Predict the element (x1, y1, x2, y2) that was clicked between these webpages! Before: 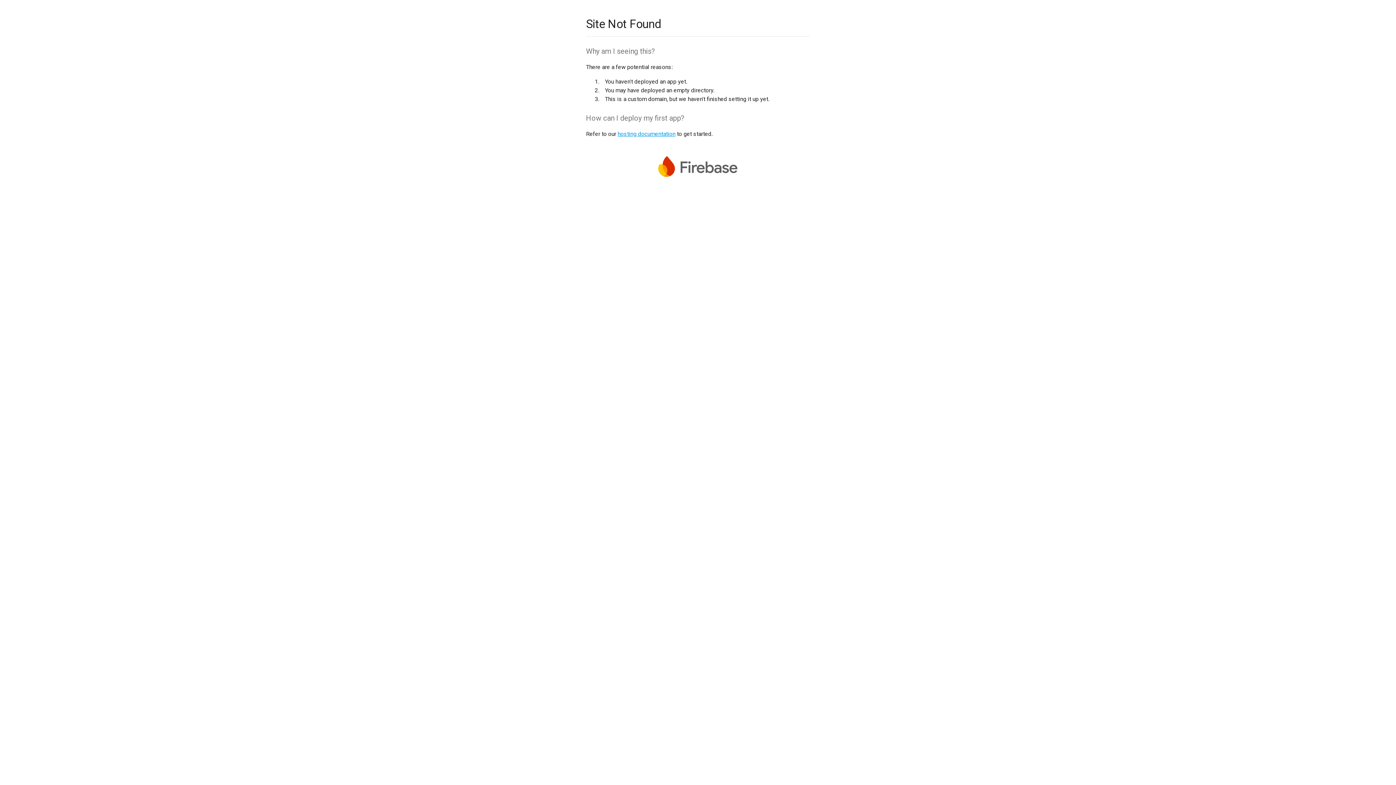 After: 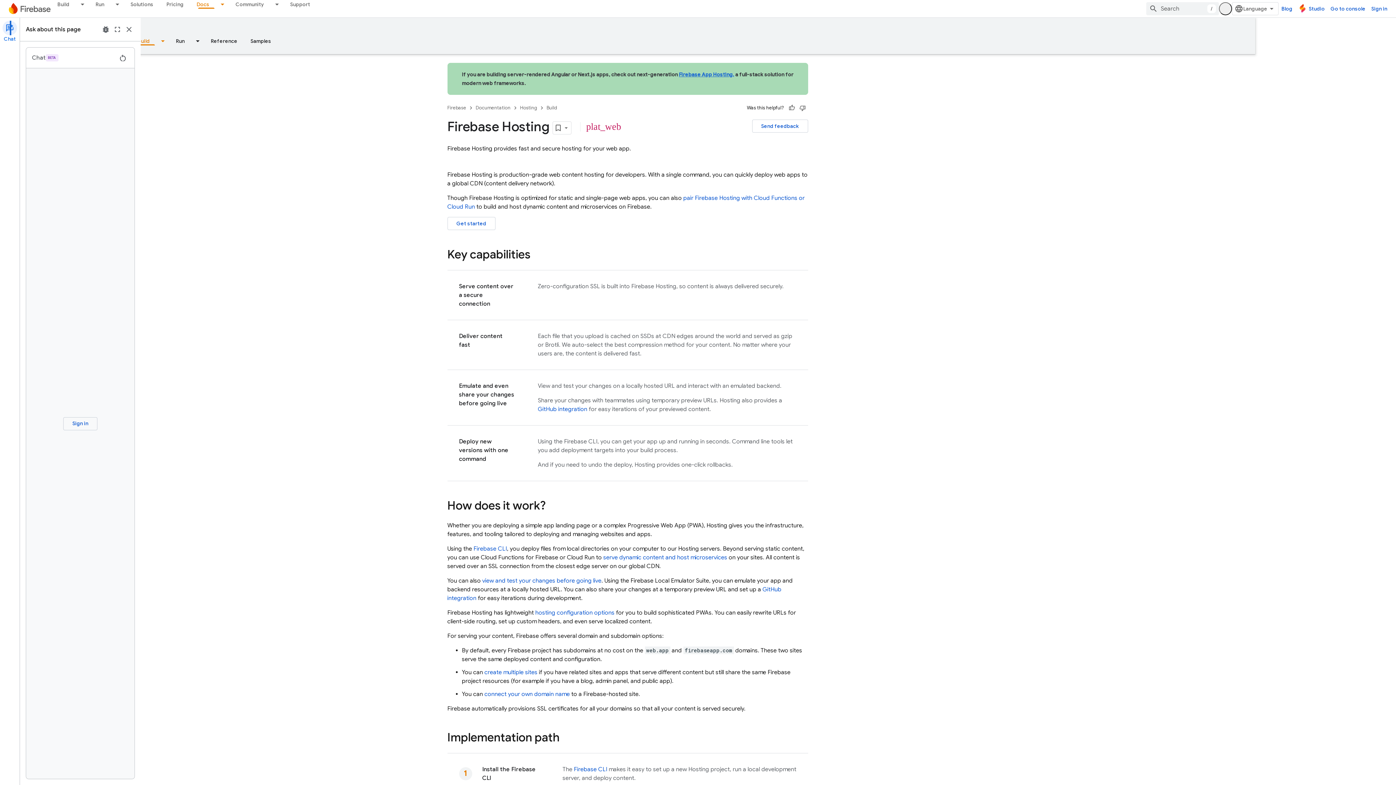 Action: label: hosting documentation bbox: (617, 130, 675, 137)